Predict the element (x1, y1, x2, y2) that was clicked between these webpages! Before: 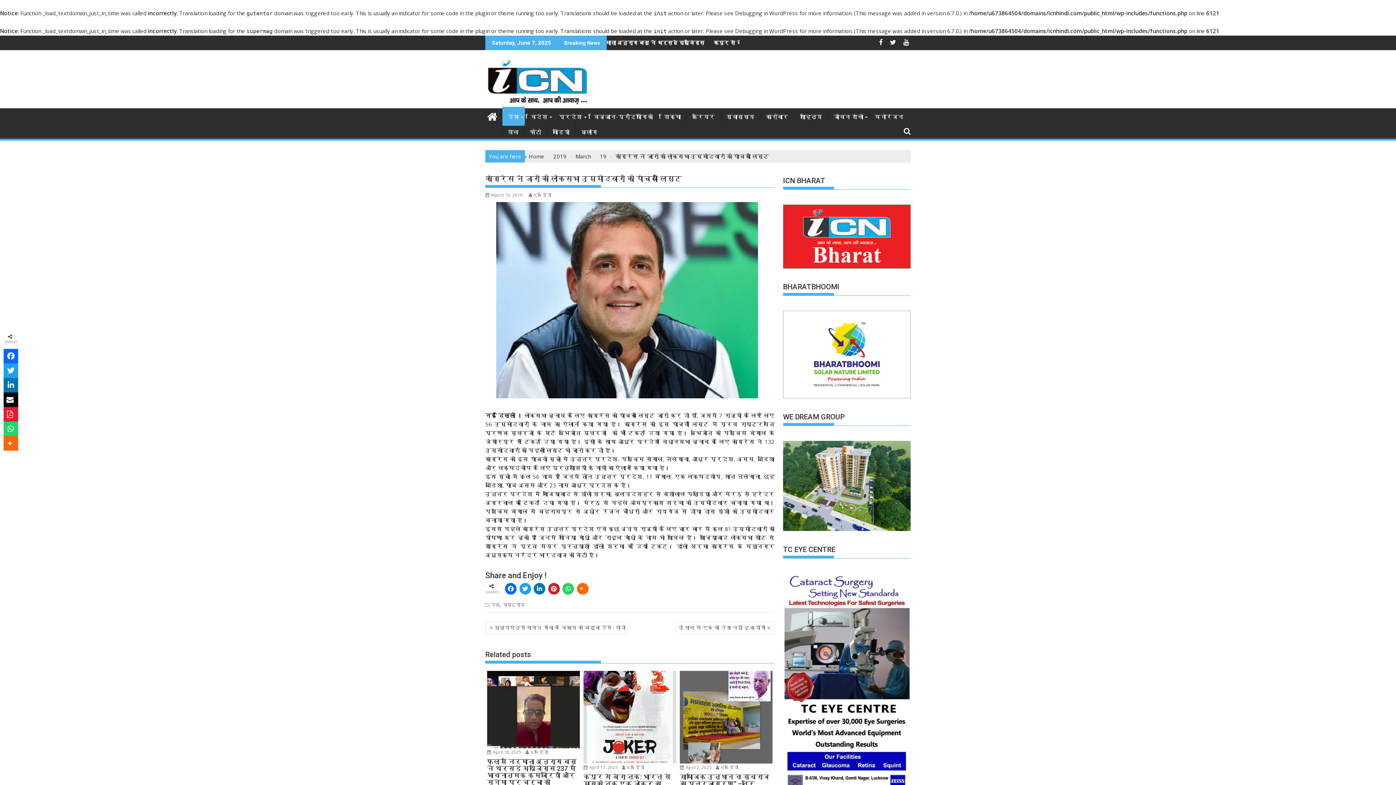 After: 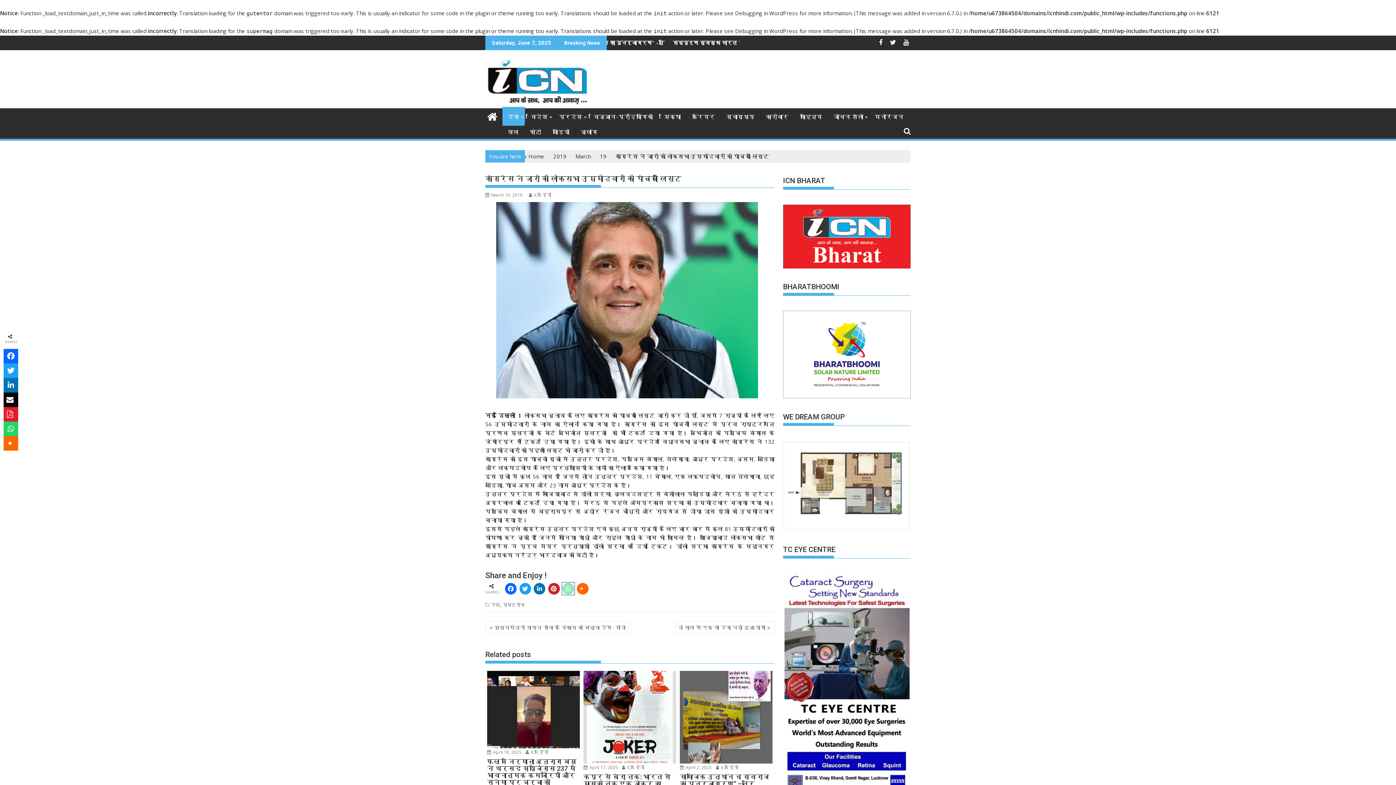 Action: bbox: (562, 583, 574, 594)